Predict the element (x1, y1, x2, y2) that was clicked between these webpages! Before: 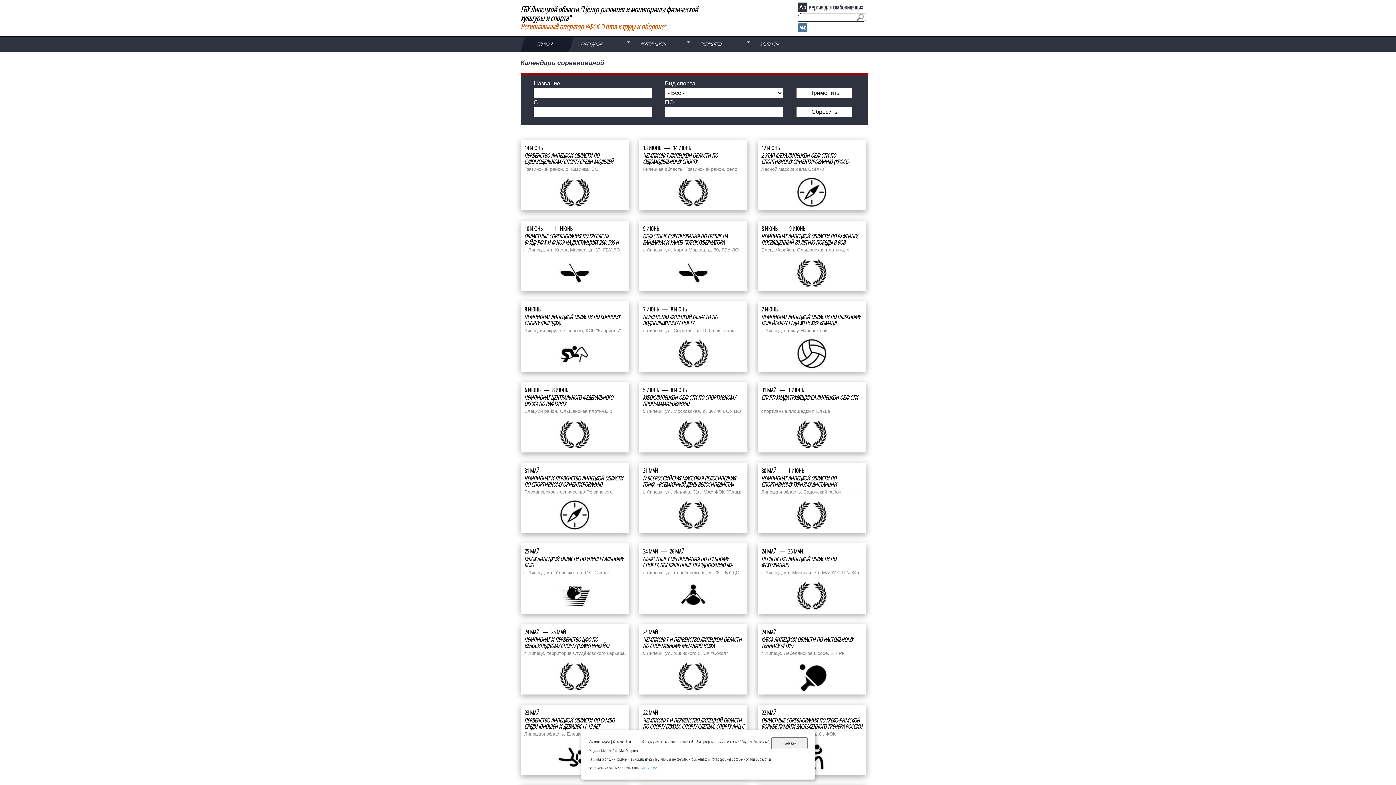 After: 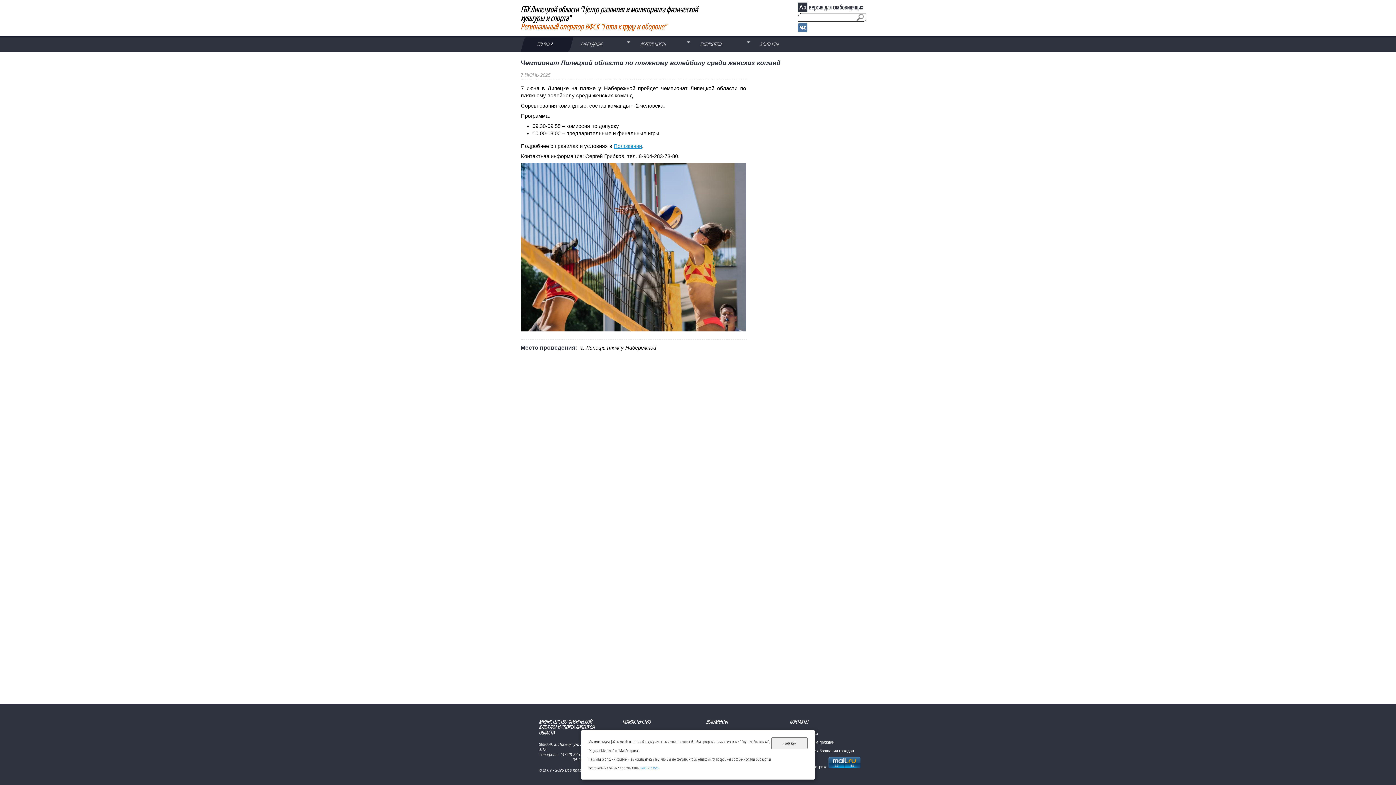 Action: bbox: (761, 313, 860, 327) label: ЧЕМПИОНАТ ЛИПЕЦКОЙ ОБЛАСТИ ПО ПЛЯЖНОМУ ВОЛЕЙБОЛУ СРЕДИ ЖЕНСКИХ КОМАНД